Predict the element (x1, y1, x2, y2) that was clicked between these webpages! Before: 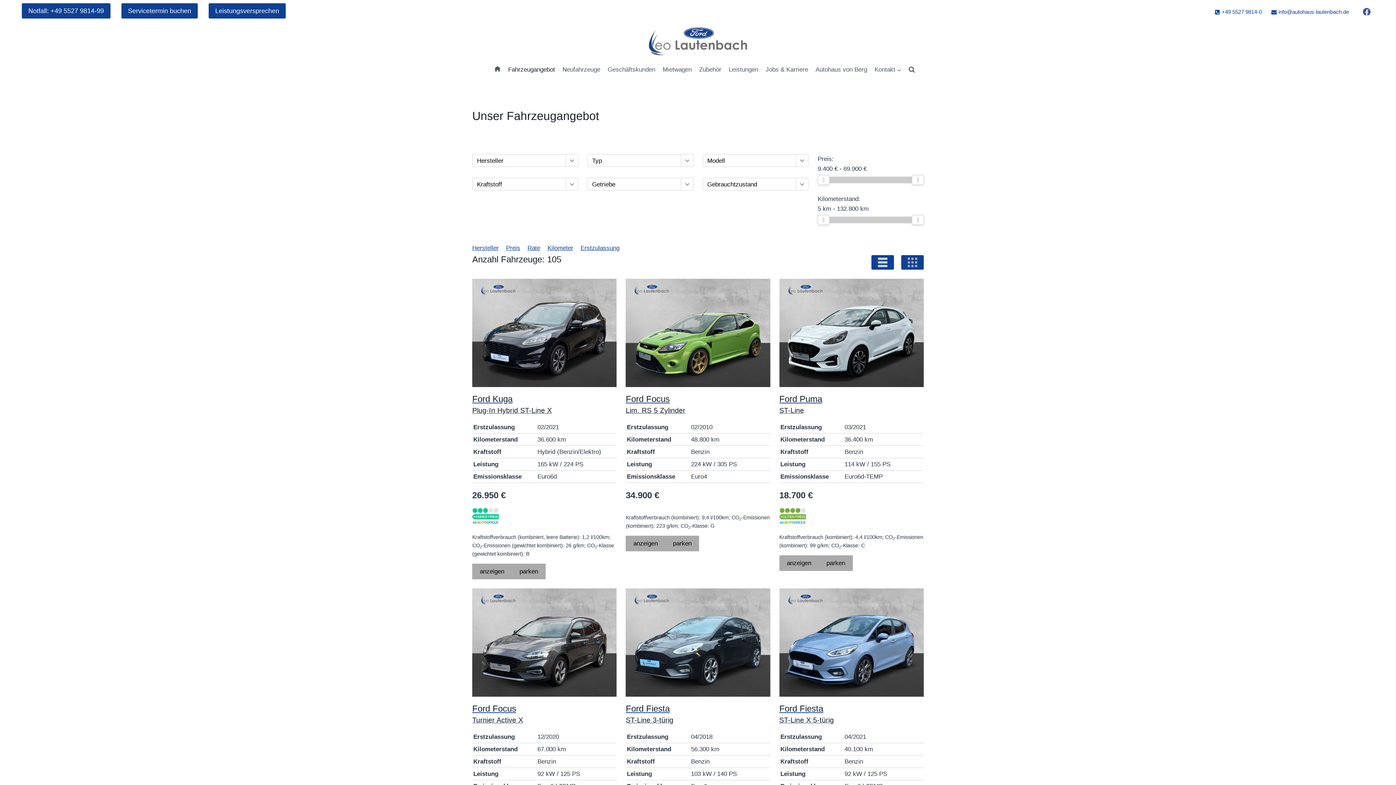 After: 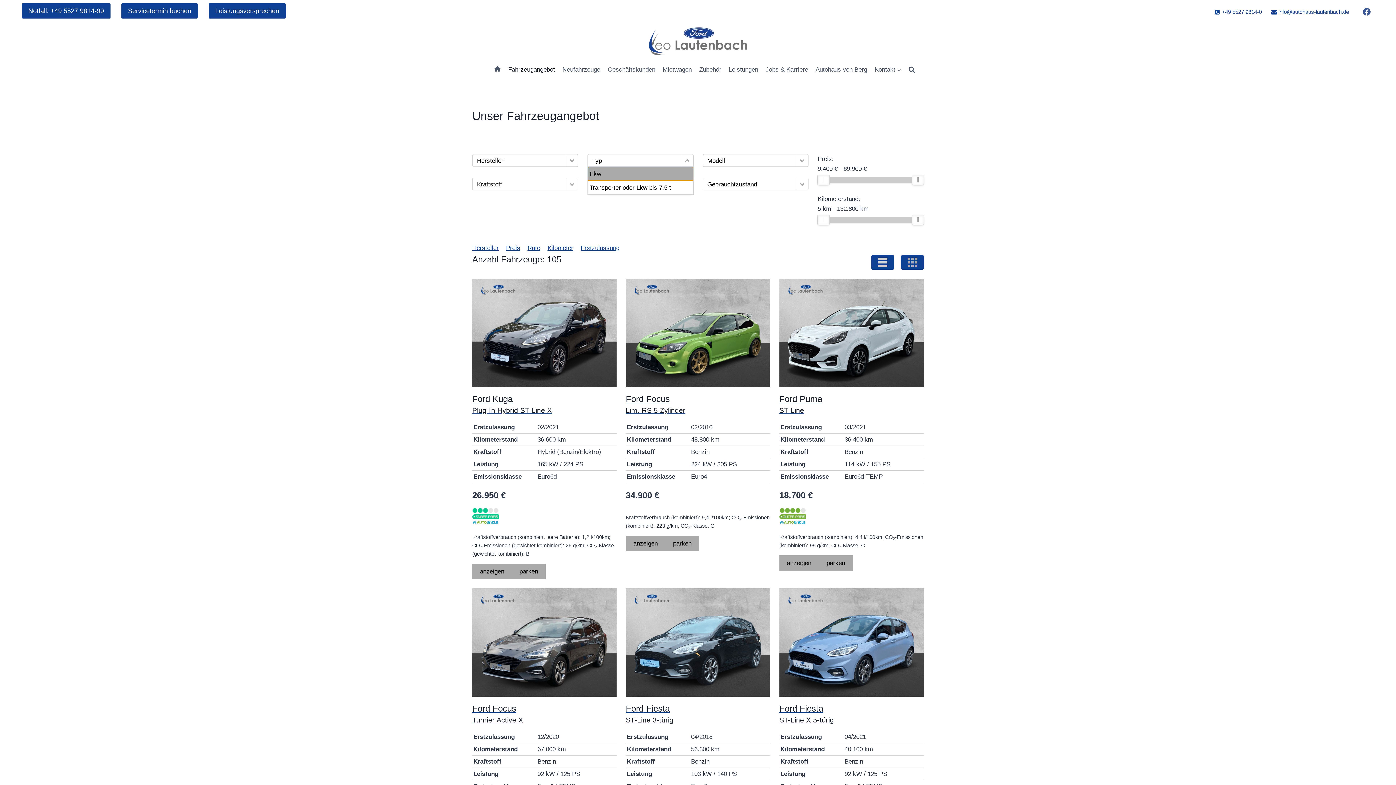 Action: bbox: (680, 154, 693, 166)